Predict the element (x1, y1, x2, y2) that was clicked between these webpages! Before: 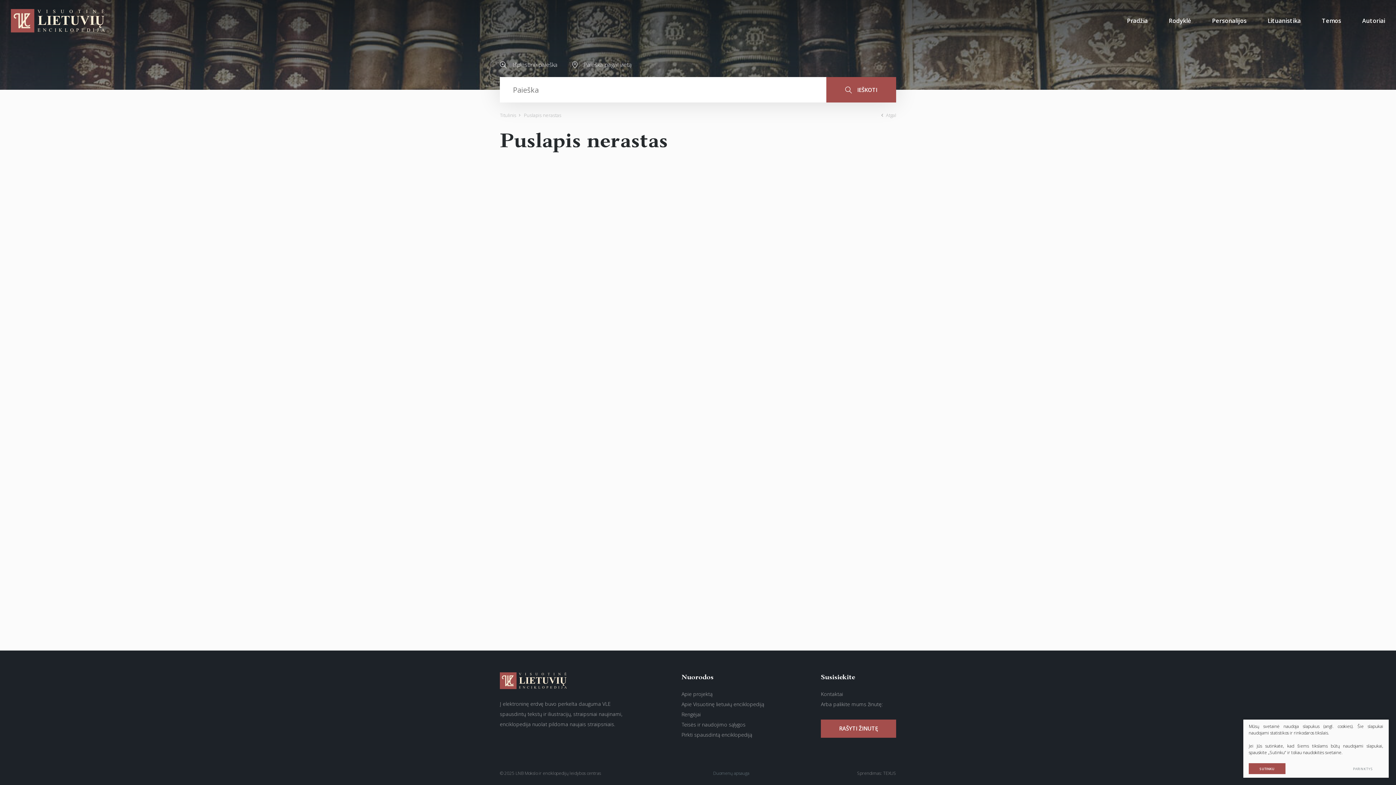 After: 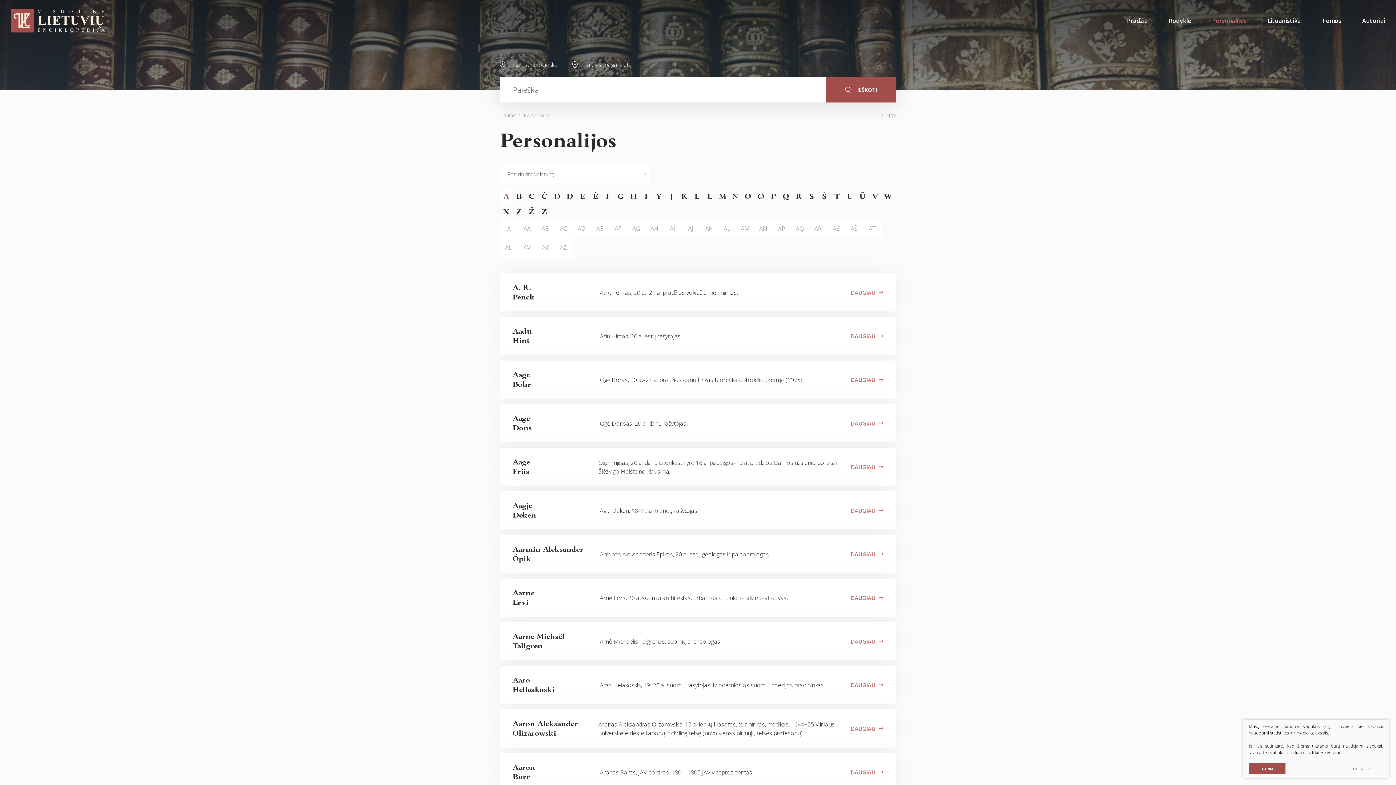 Action: label: Personalijos bbox: (1201, 0, 1257, 41)